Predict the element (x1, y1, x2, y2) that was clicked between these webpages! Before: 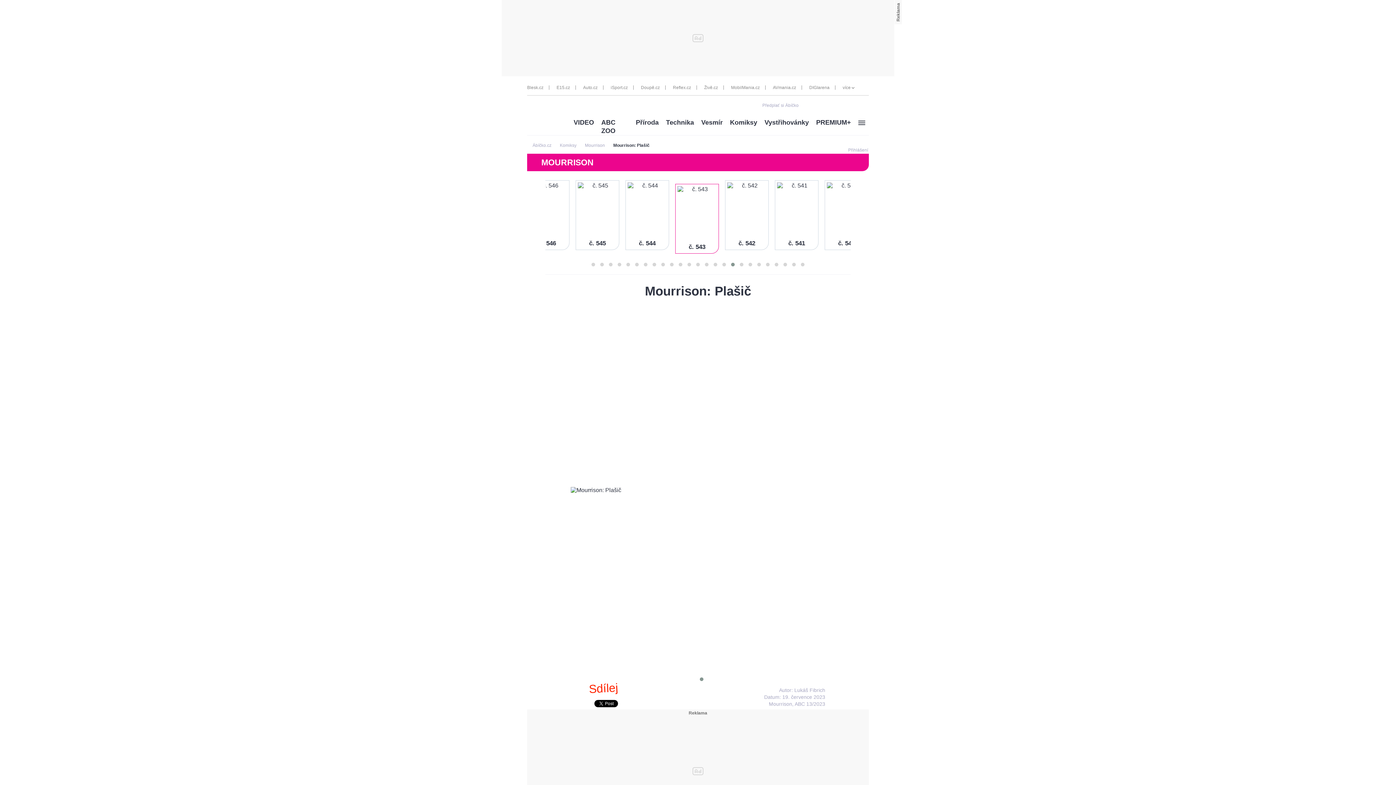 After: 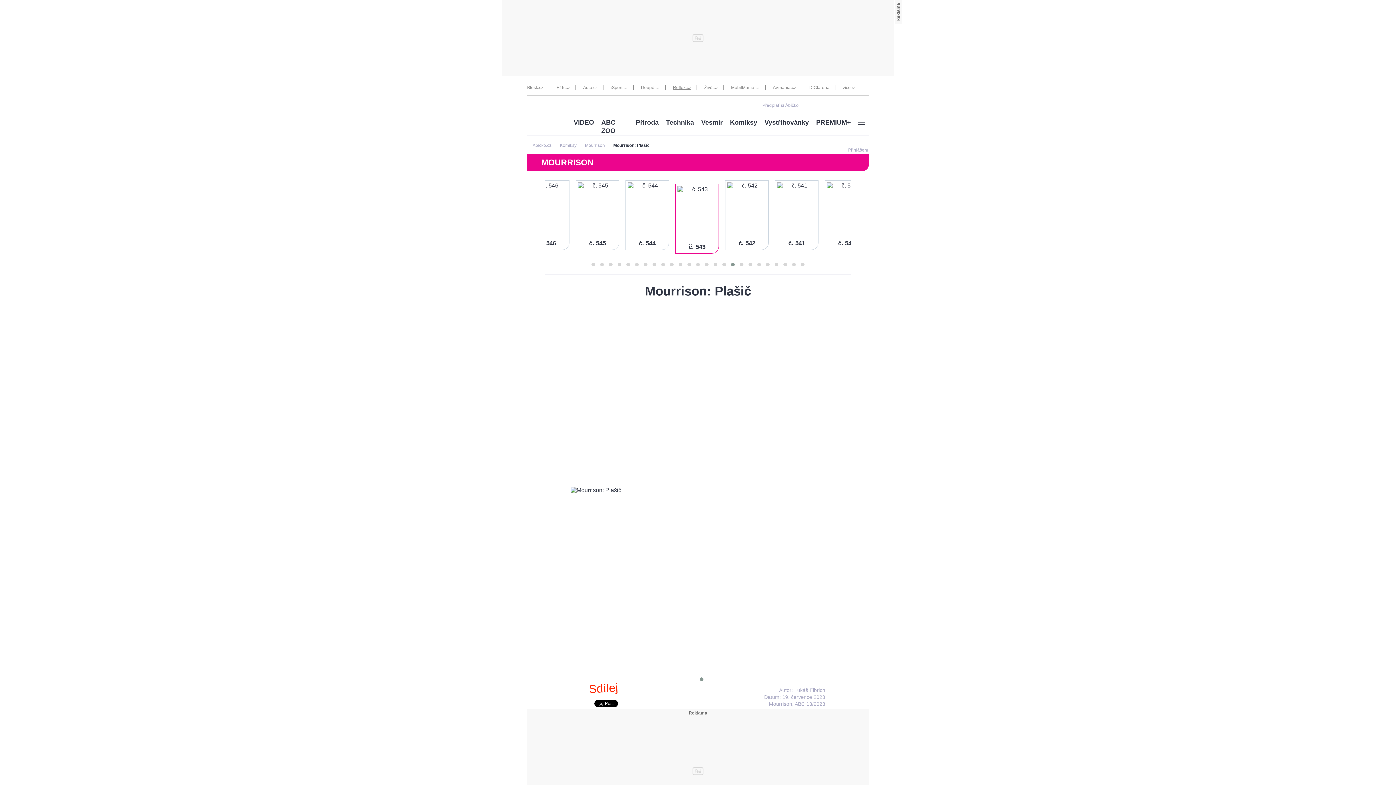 Action: bbox: (665, 85, 691, 89) label: Reflex.cz